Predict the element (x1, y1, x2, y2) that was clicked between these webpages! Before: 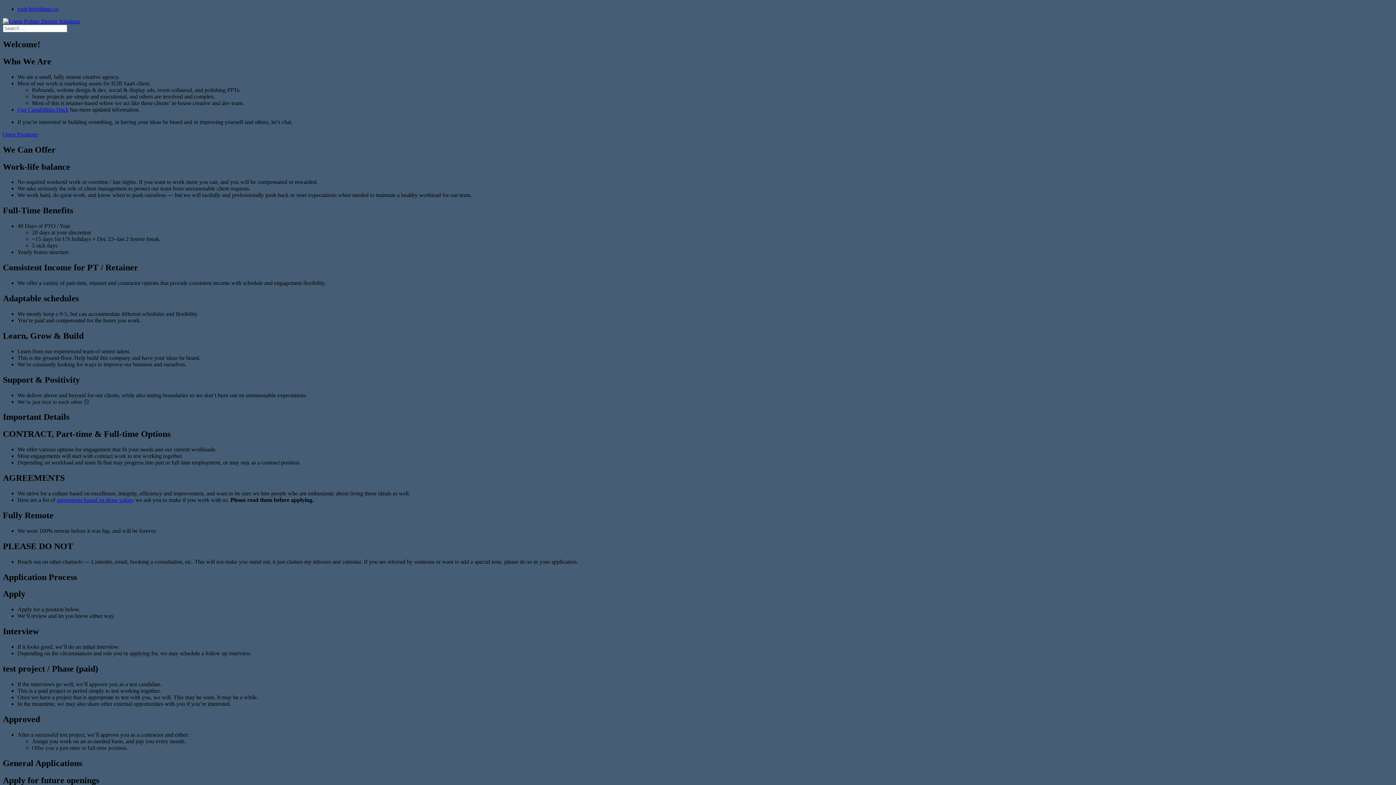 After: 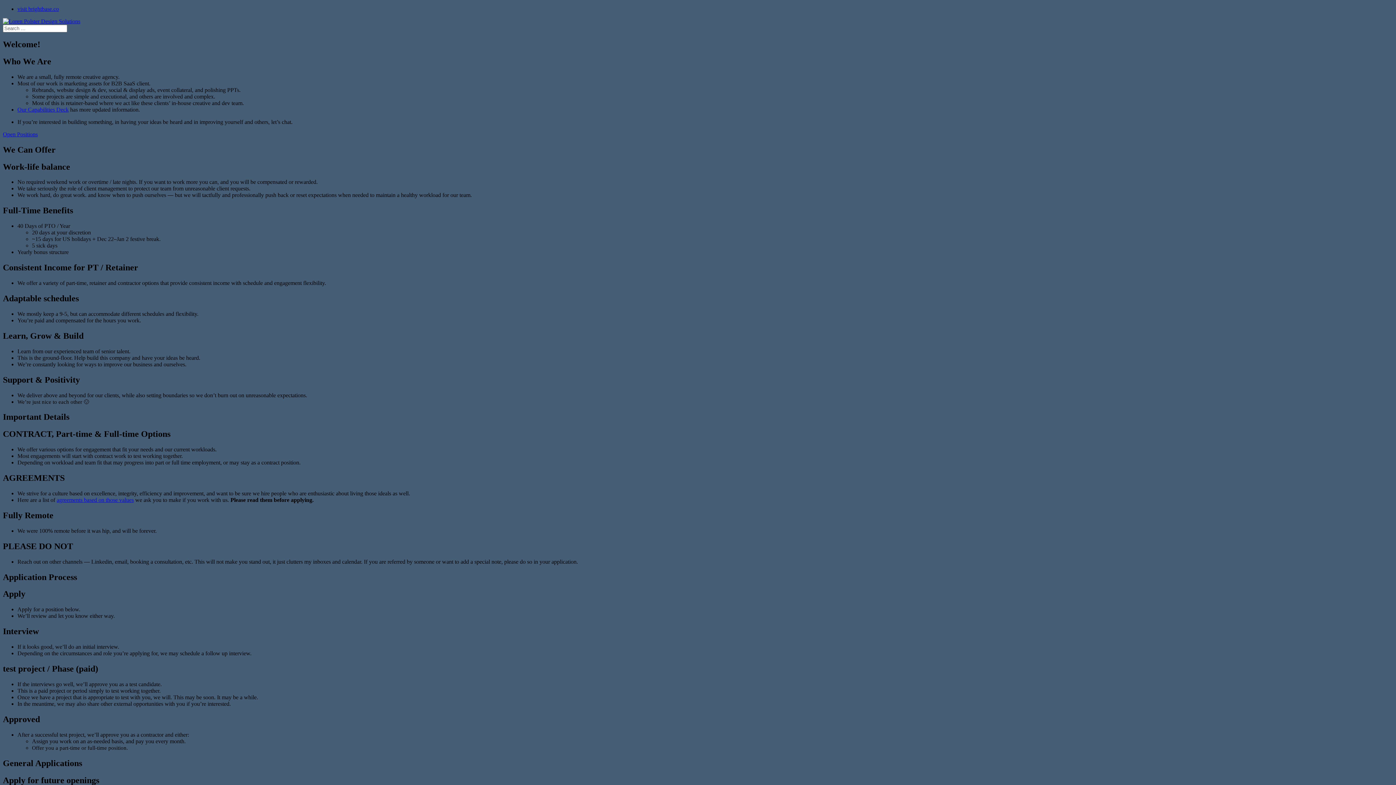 Action: bbox: (17, 106, 68, 112) label: Our Capabilities Deck